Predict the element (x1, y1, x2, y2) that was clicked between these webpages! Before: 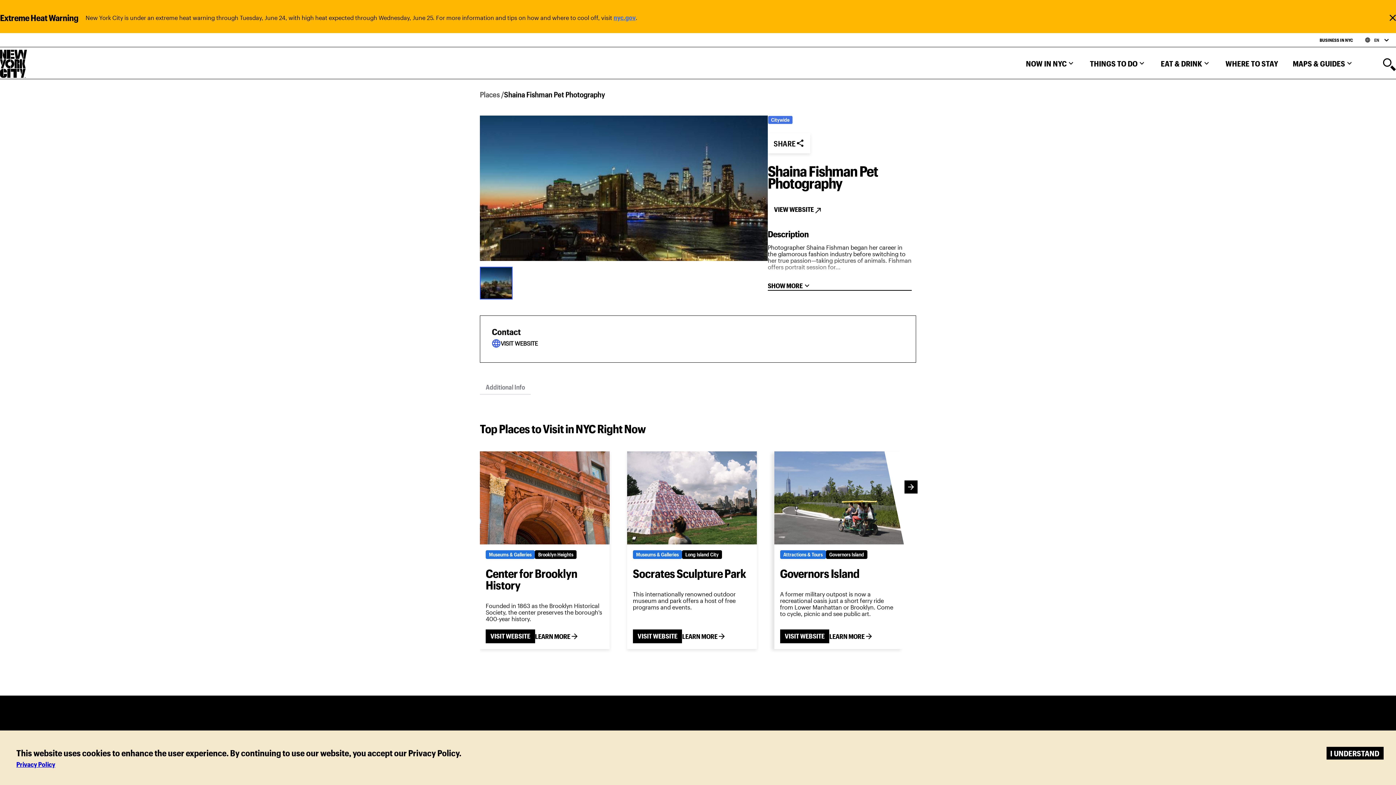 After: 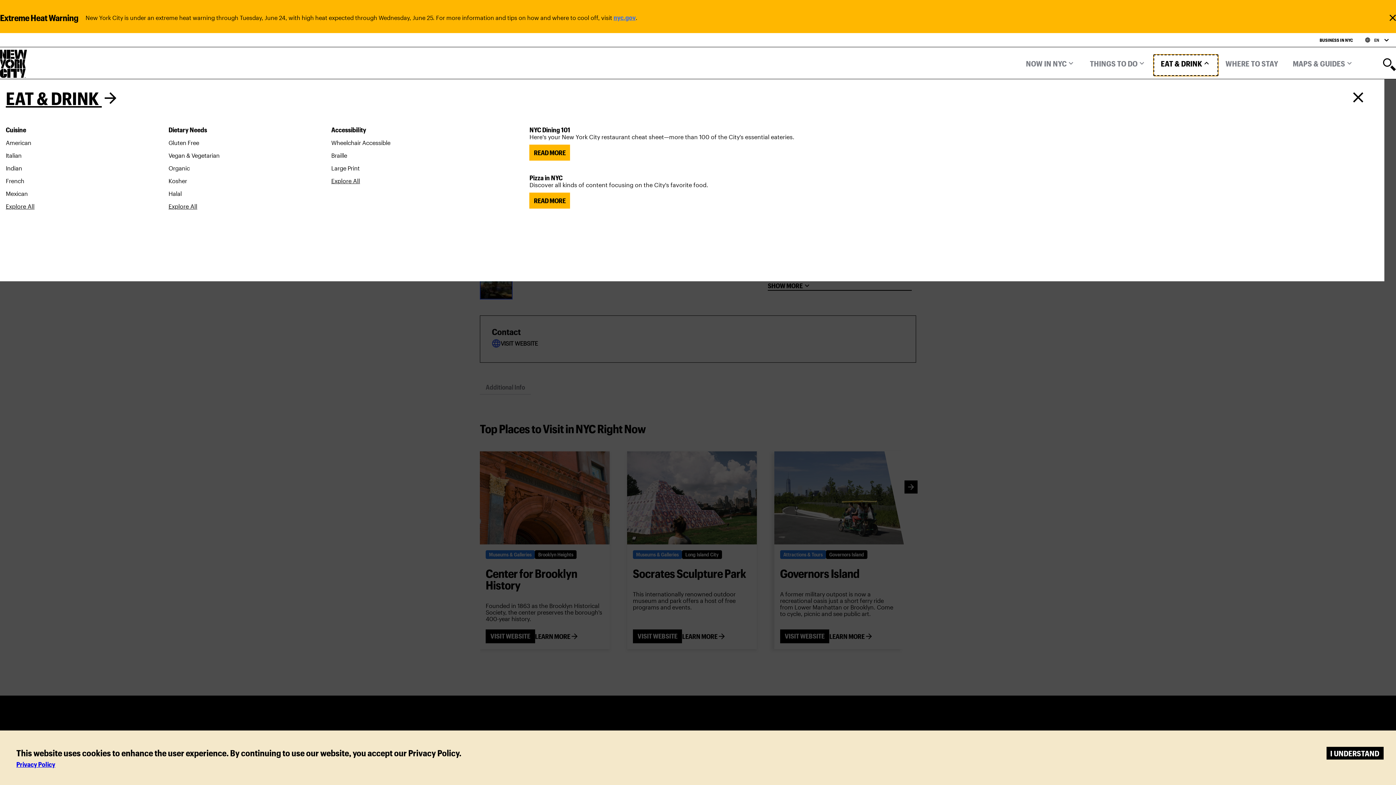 Action: bbox: (1153, 54, 1218, 76) label: Eat & Drink